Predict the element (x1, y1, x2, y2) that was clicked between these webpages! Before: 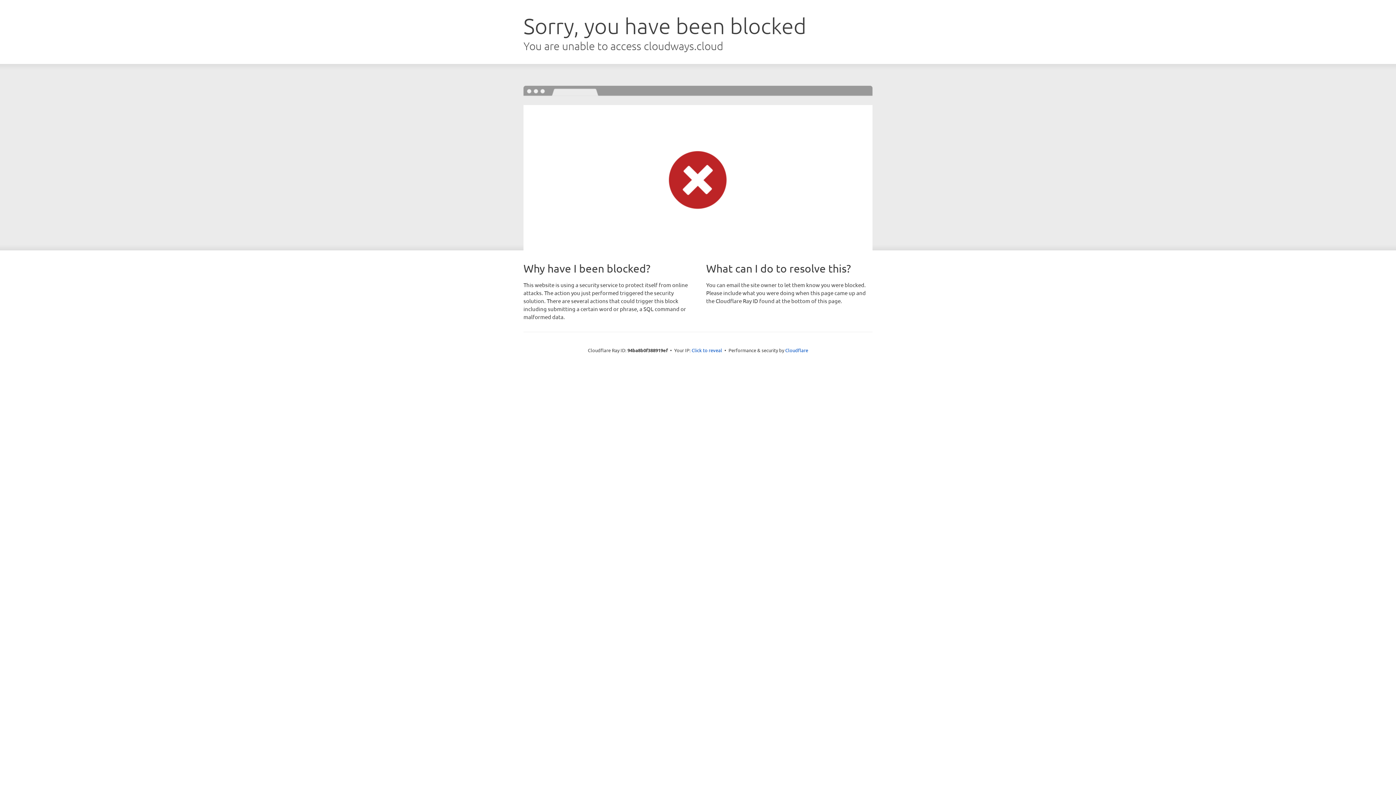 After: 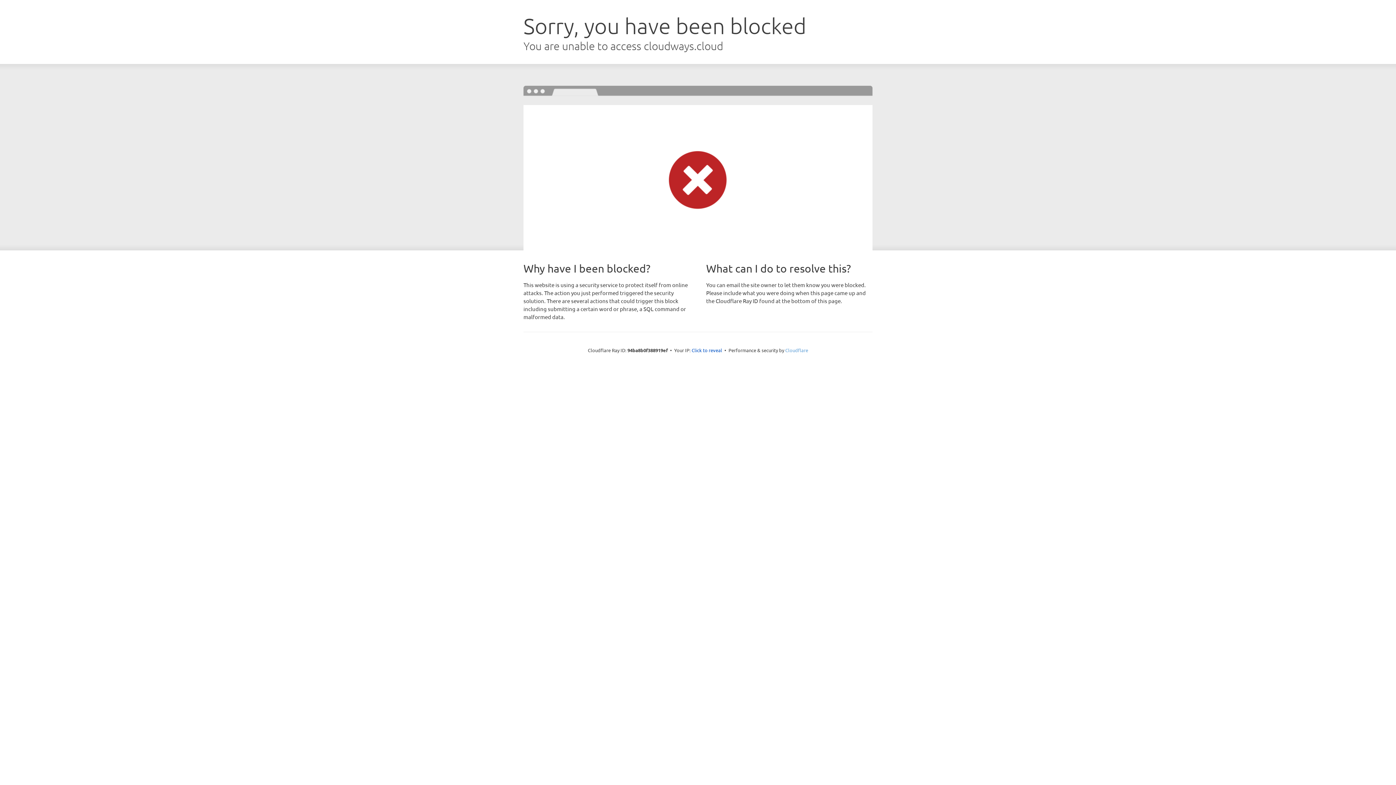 Action: label: Cloudflare bbox: (785, 347, 808, 353)